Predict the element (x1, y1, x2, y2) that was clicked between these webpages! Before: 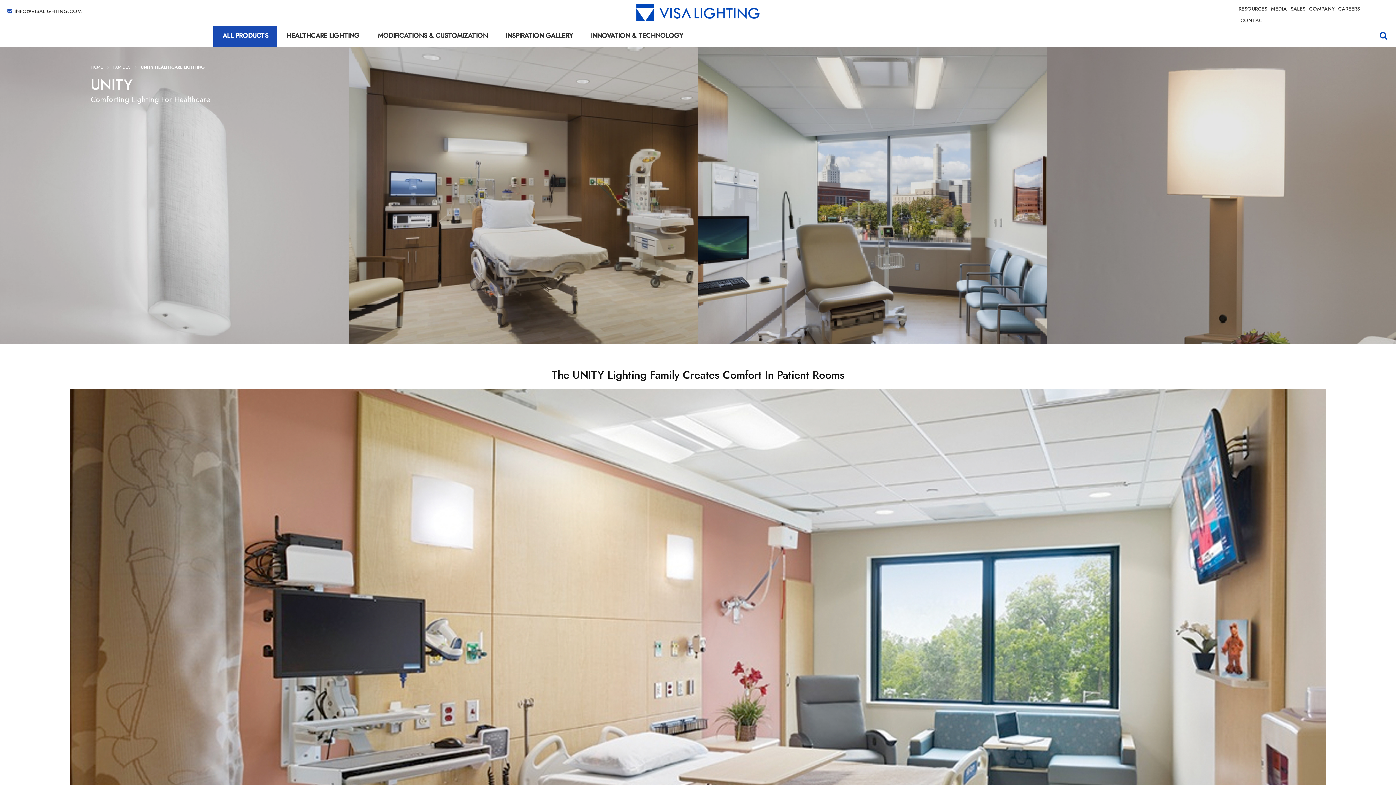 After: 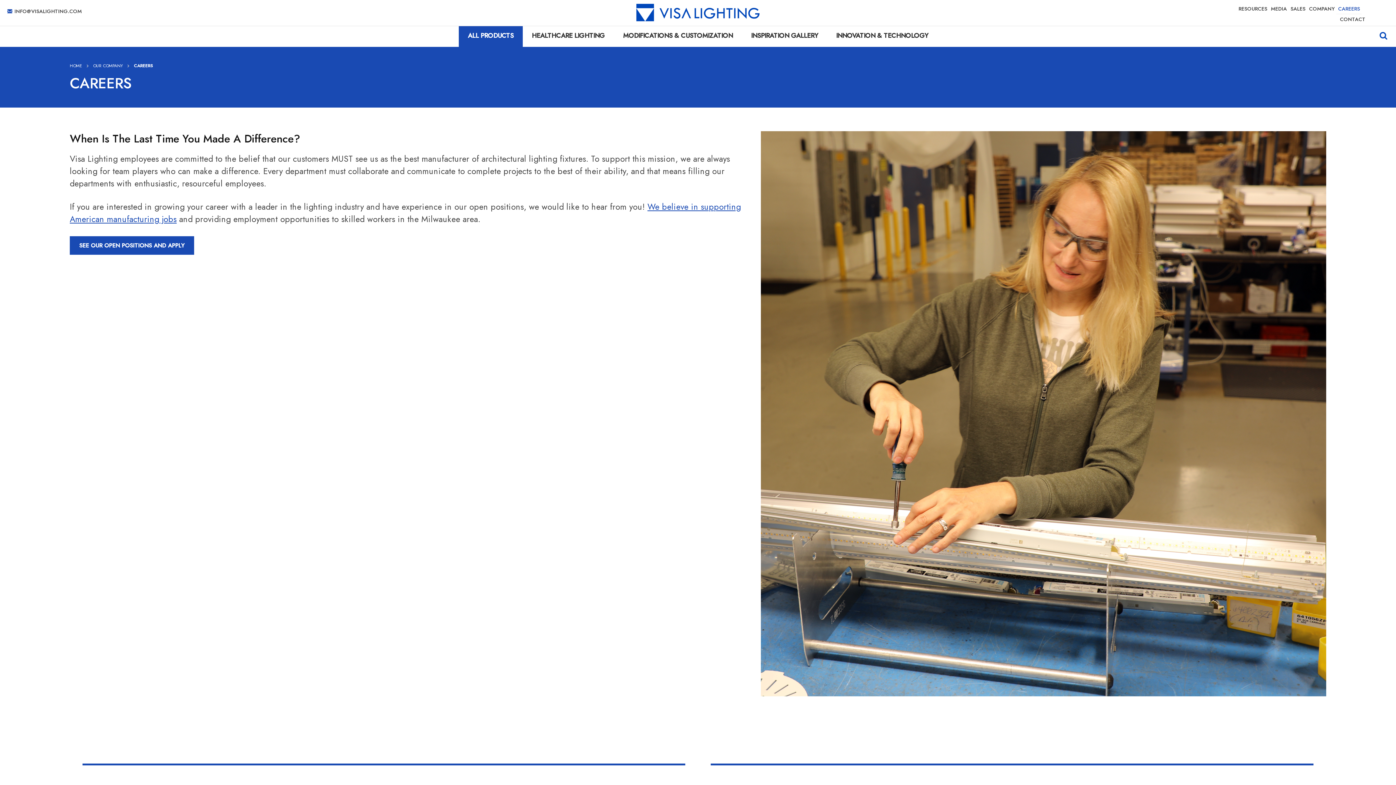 Action: bbox: (1336, 3, 1362, 15) label: CAREERS